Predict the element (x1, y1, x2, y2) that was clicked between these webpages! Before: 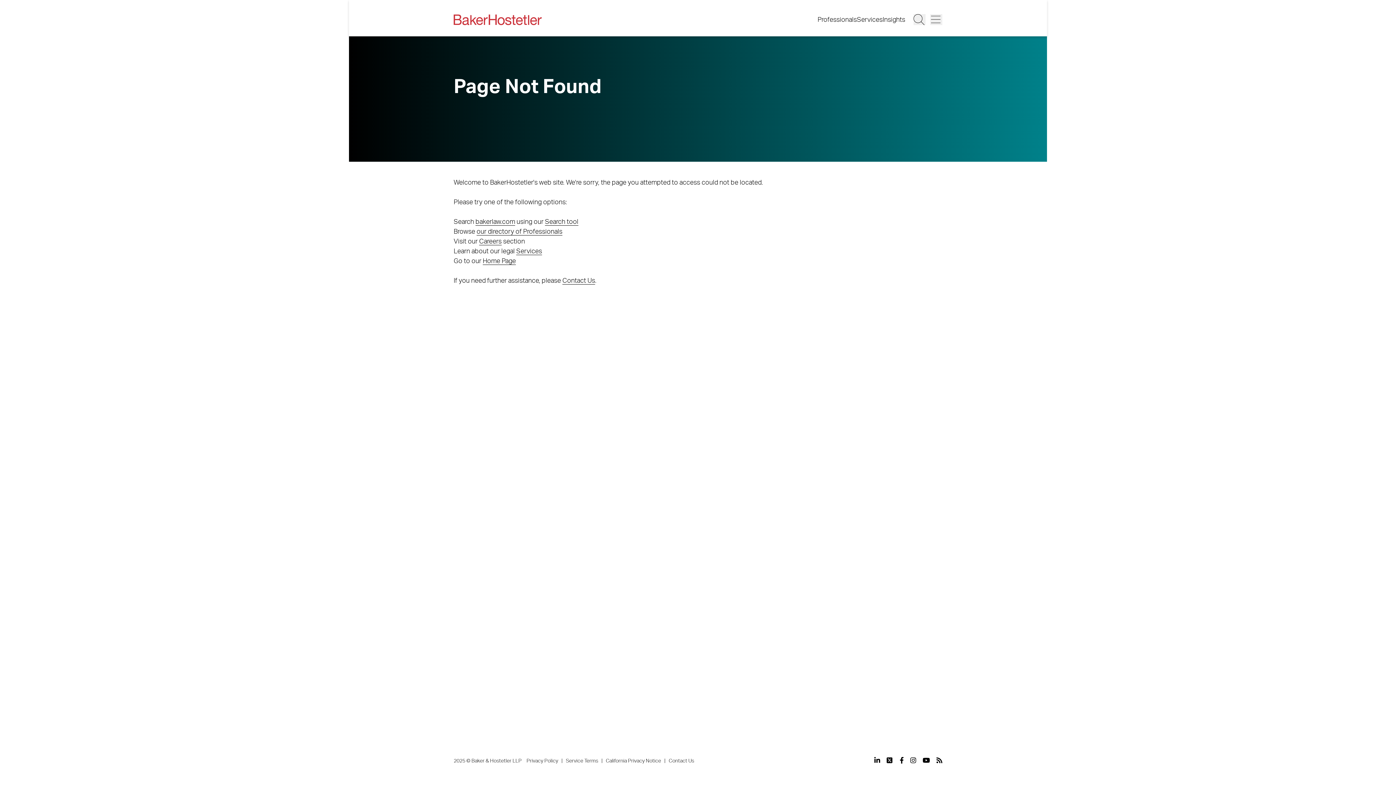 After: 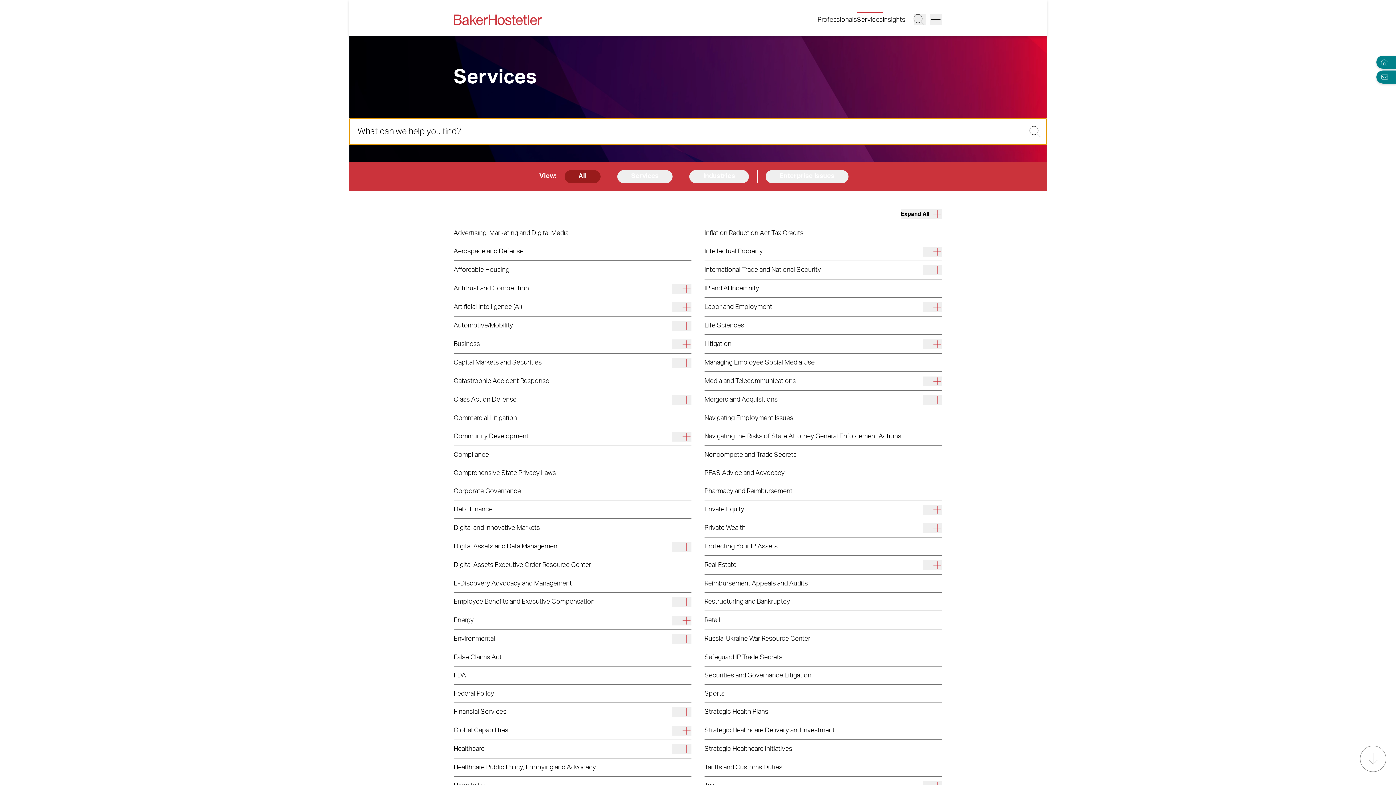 Action: label: Services bbox: (857, 16, 882, 23)